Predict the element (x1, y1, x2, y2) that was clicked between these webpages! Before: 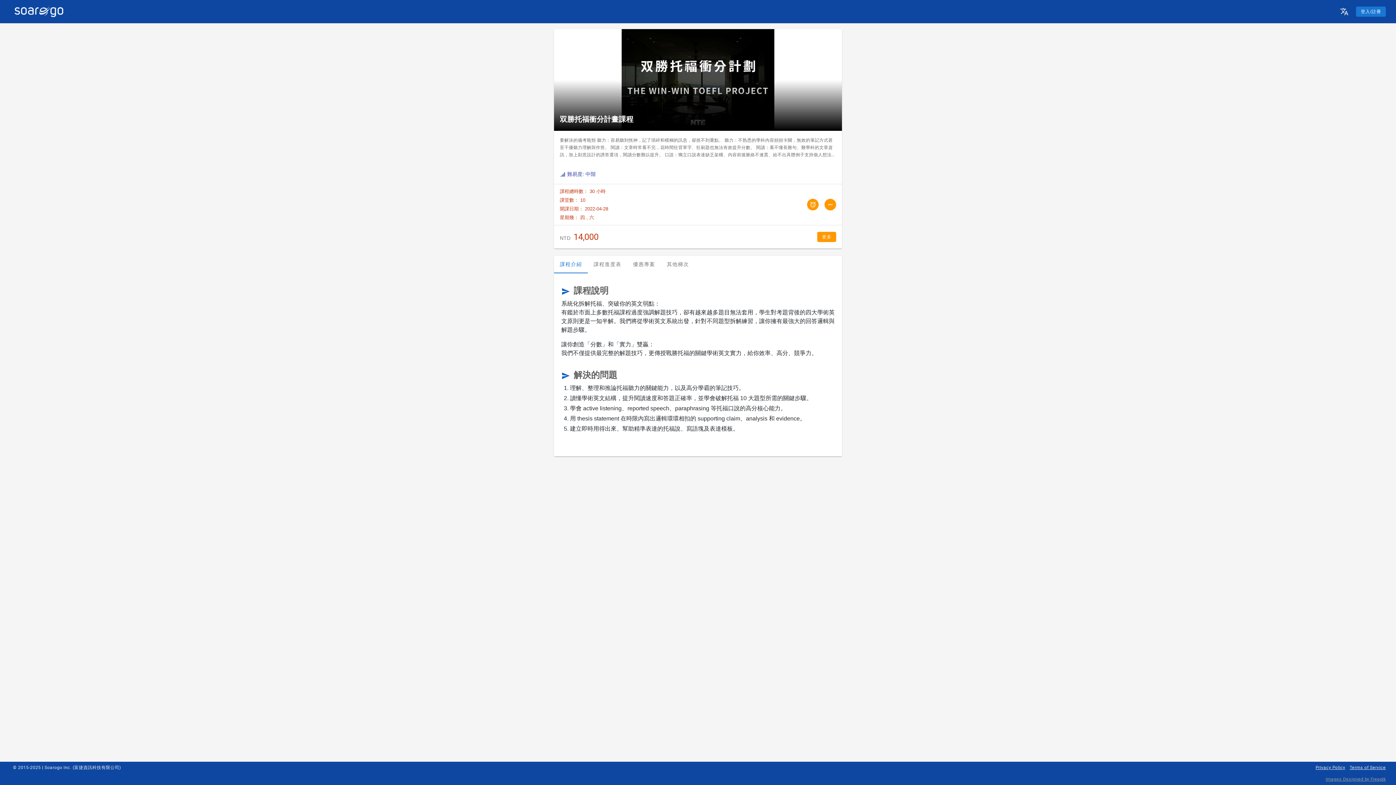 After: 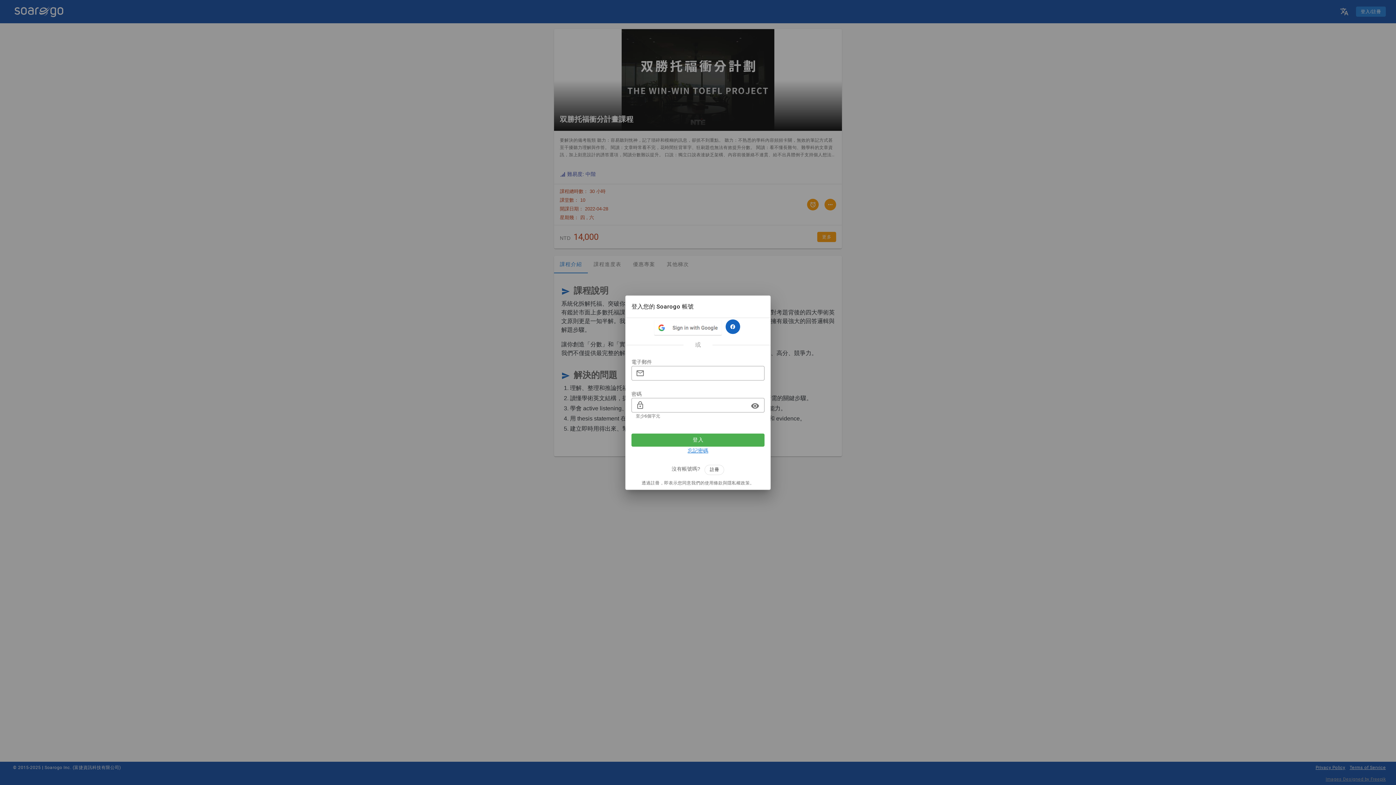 Action: bbox: (1356, 6, 1386, 16) label: 登入/註冊